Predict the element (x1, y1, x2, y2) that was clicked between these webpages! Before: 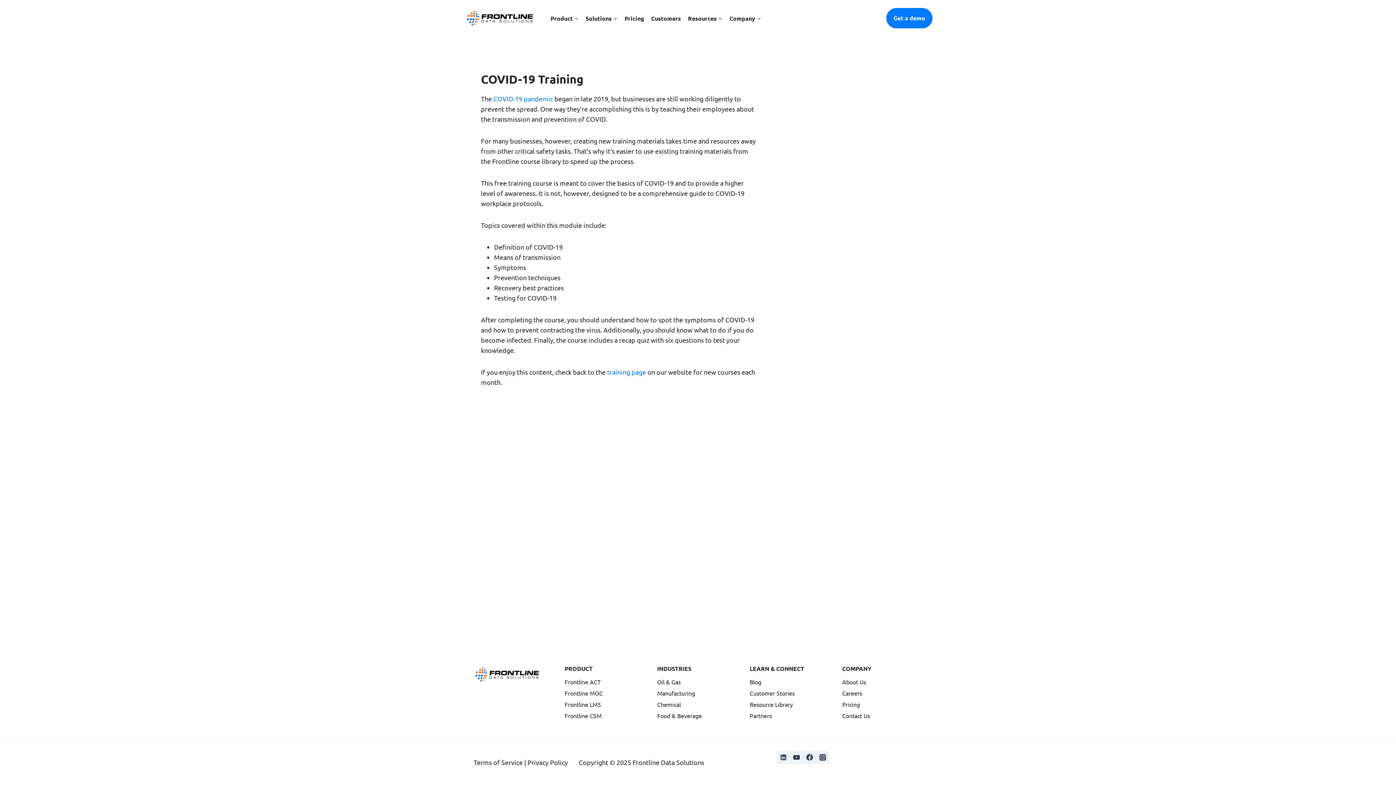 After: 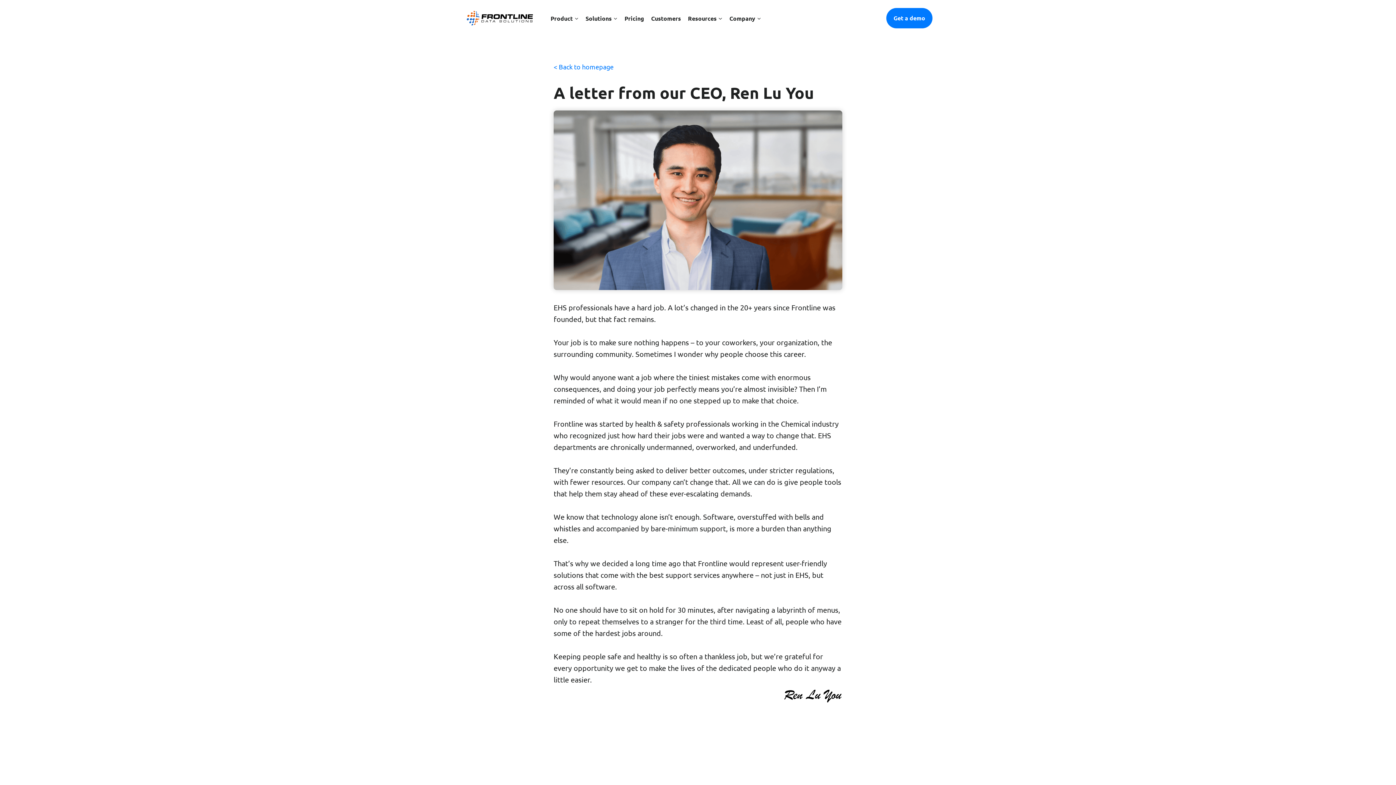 Action: label: Company bbox: (726, 10, 764, 26)